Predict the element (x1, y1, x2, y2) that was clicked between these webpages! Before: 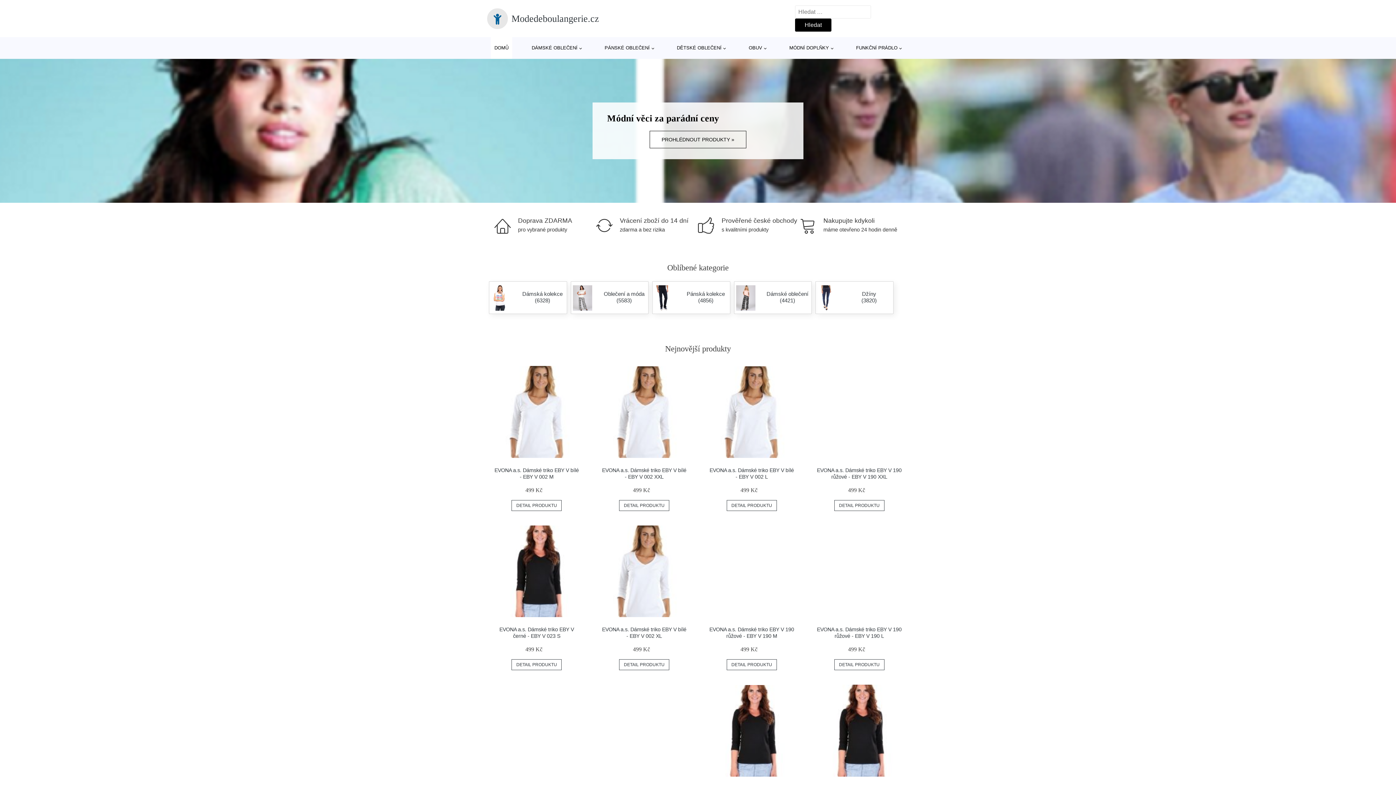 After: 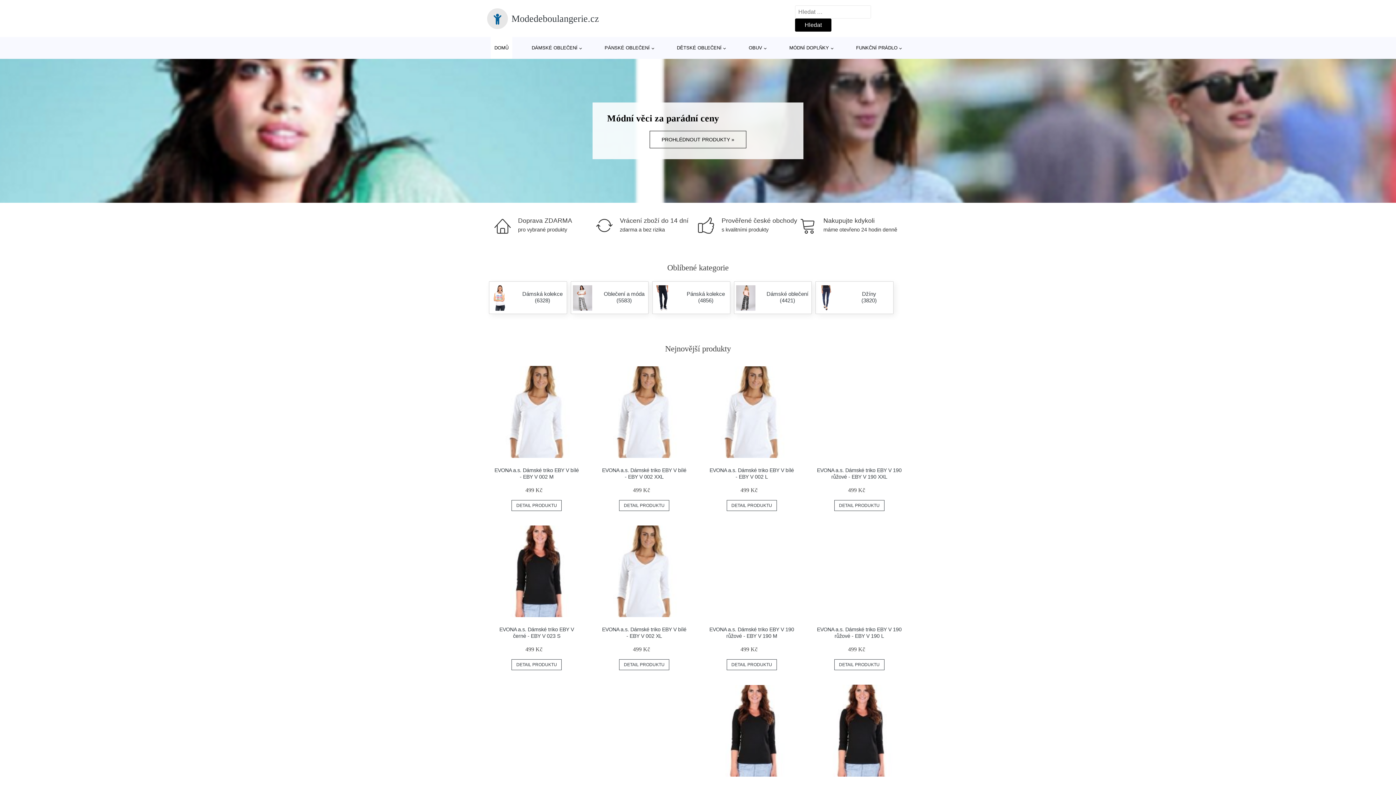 Action: bbox: (706, 685, 797, 777)